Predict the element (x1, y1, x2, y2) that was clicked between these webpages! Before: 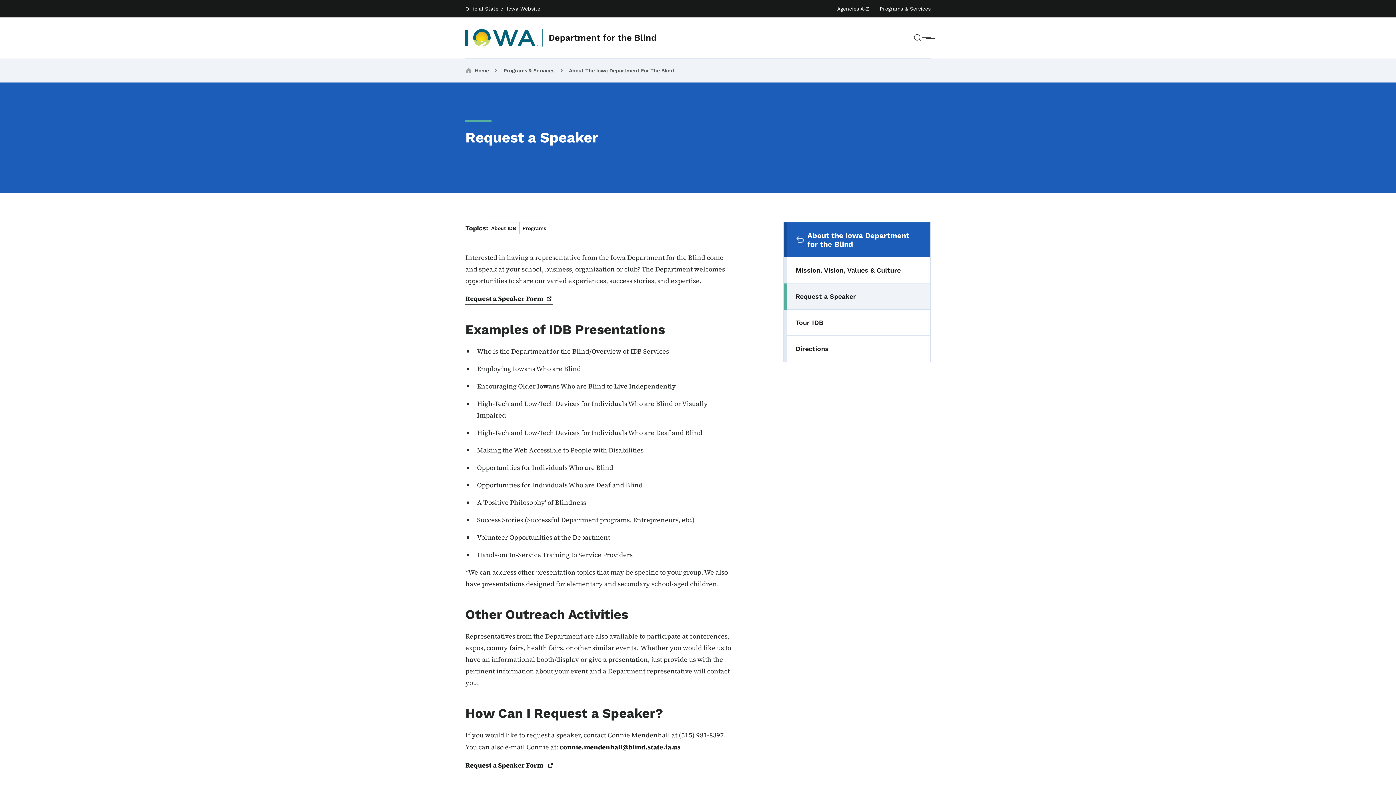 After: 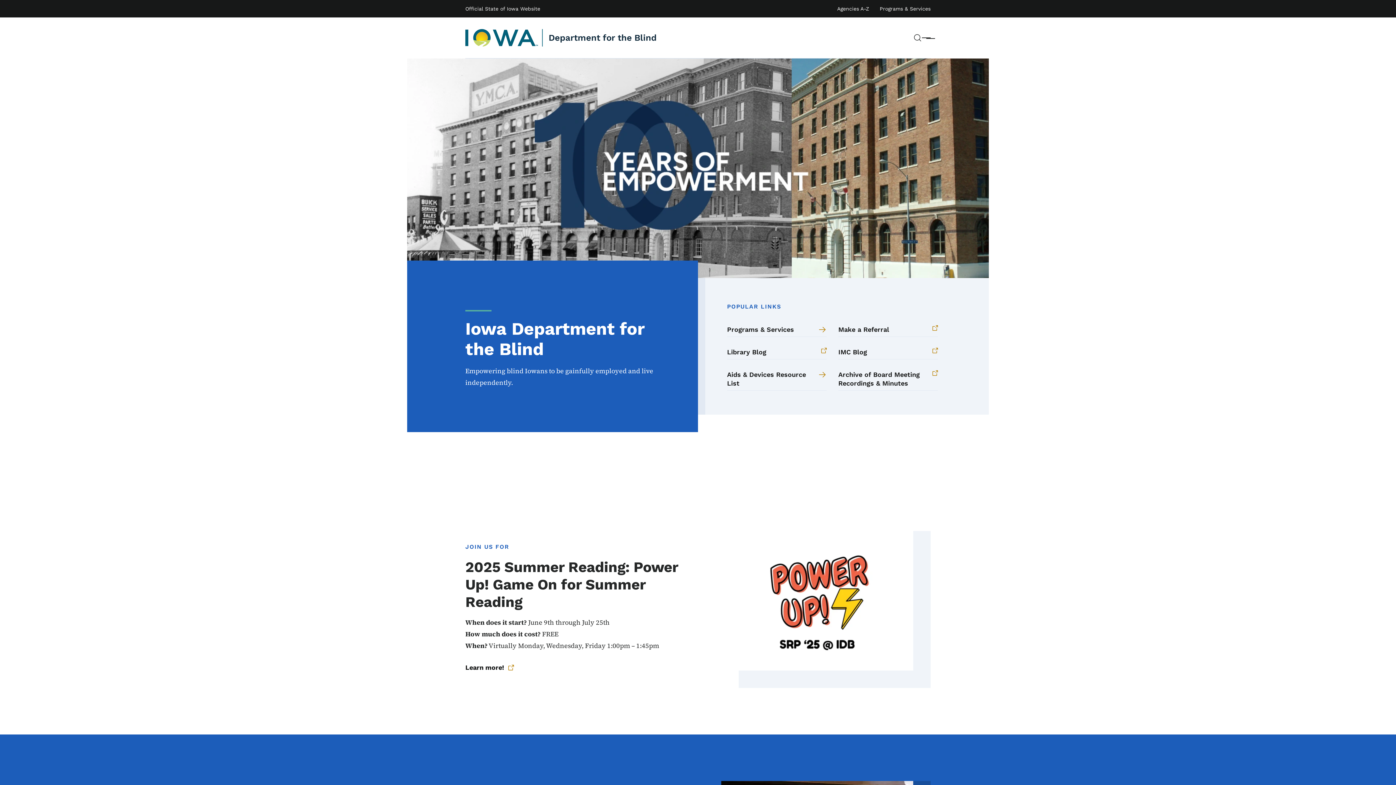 Action: label: Department for the Blind bbox: (548, 32, 656, 42)